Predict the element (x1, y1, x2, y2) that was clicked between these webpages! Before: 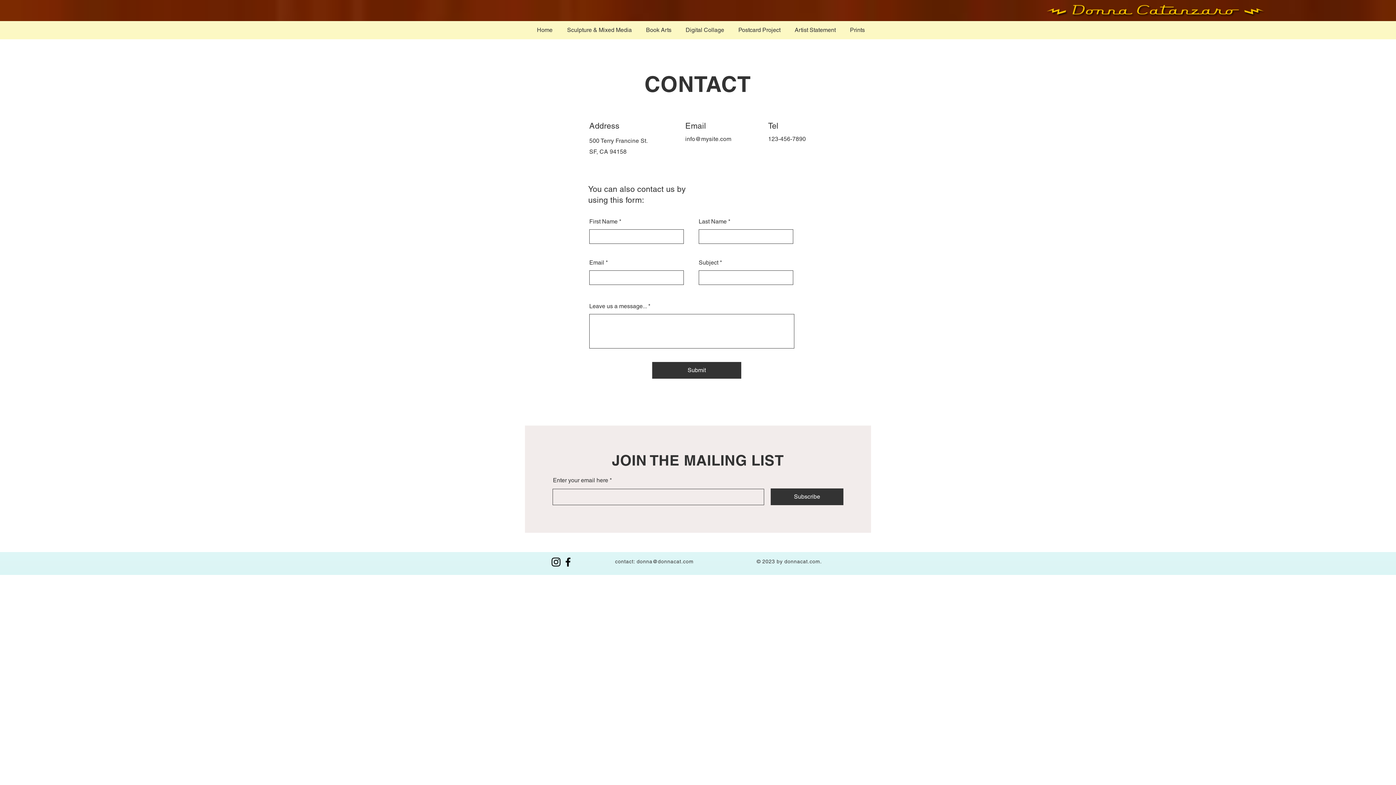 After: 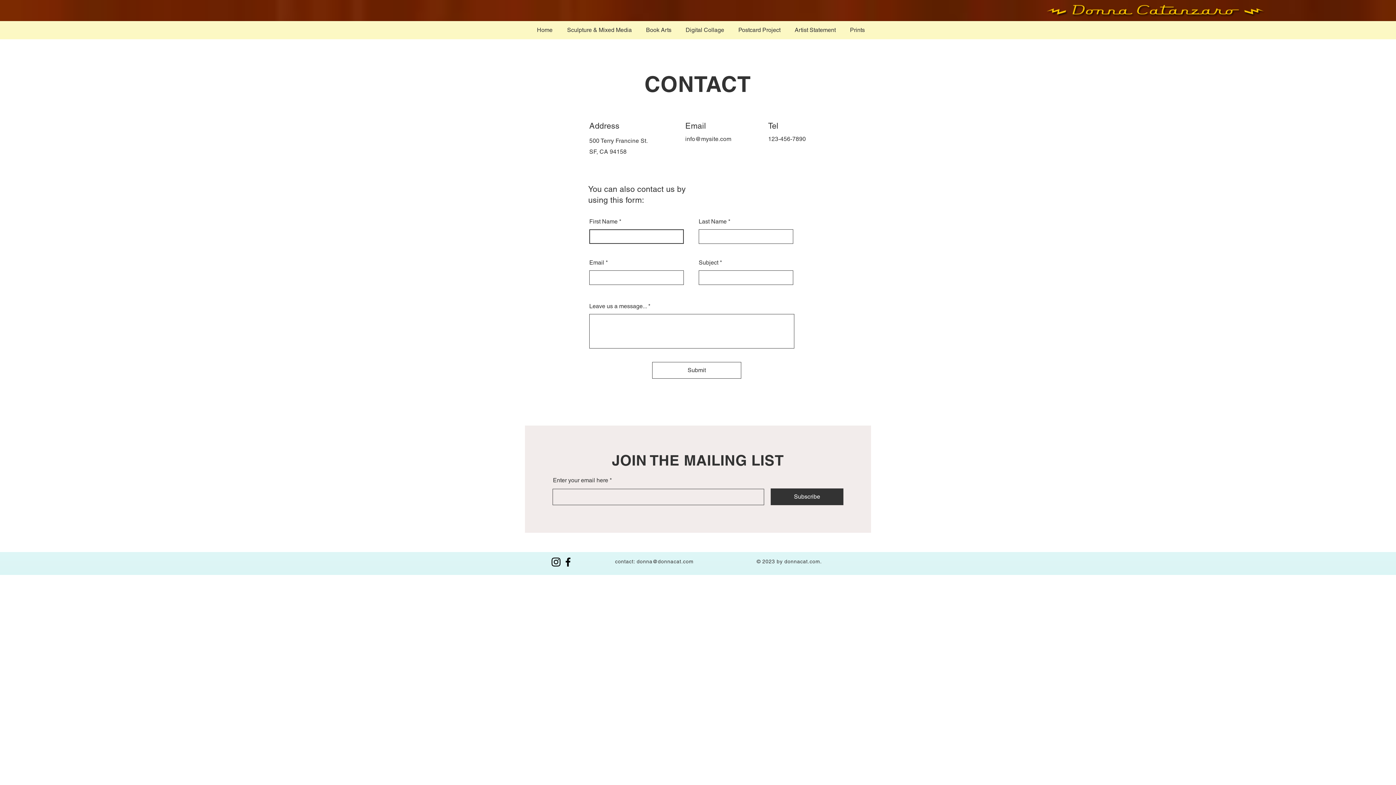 Action: label: Submit bbox: (652, 362, 741, 378)